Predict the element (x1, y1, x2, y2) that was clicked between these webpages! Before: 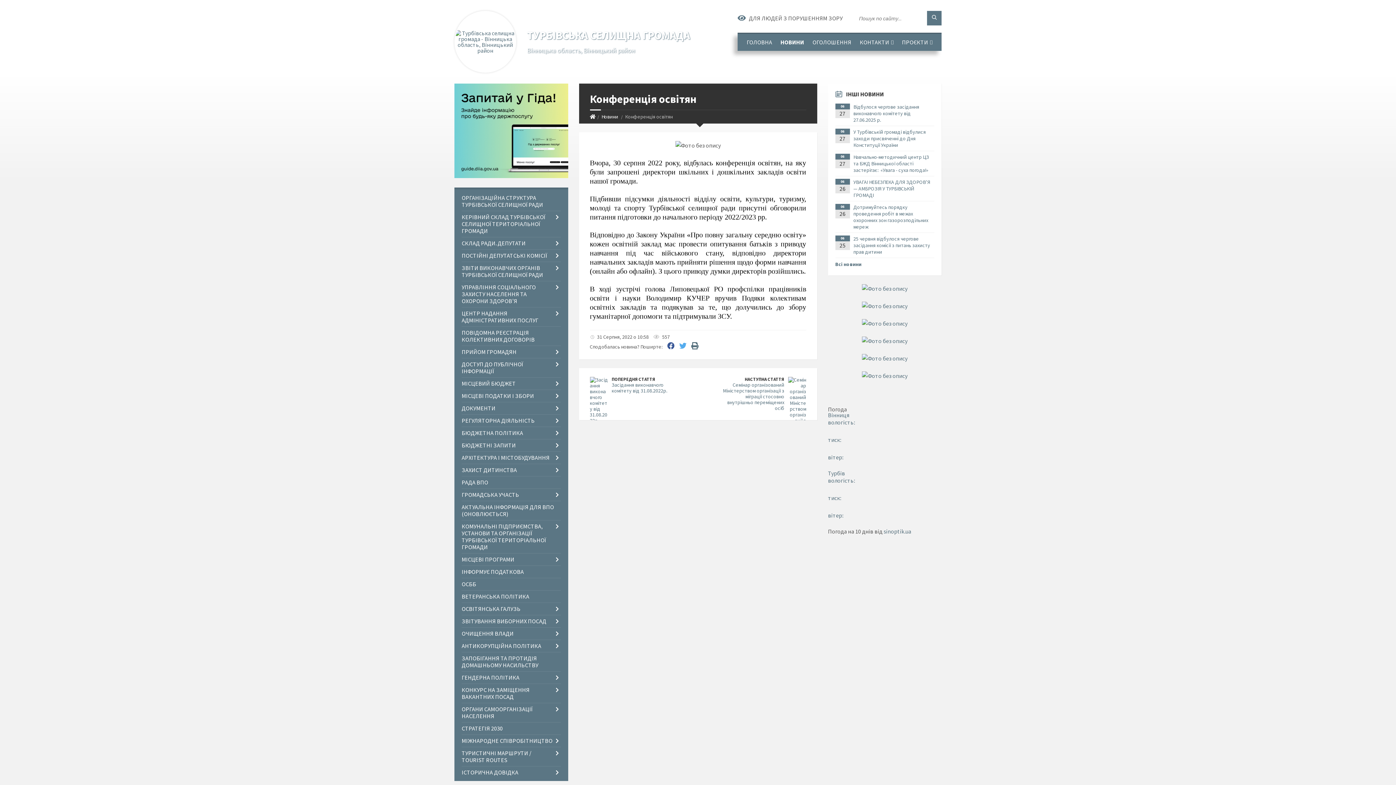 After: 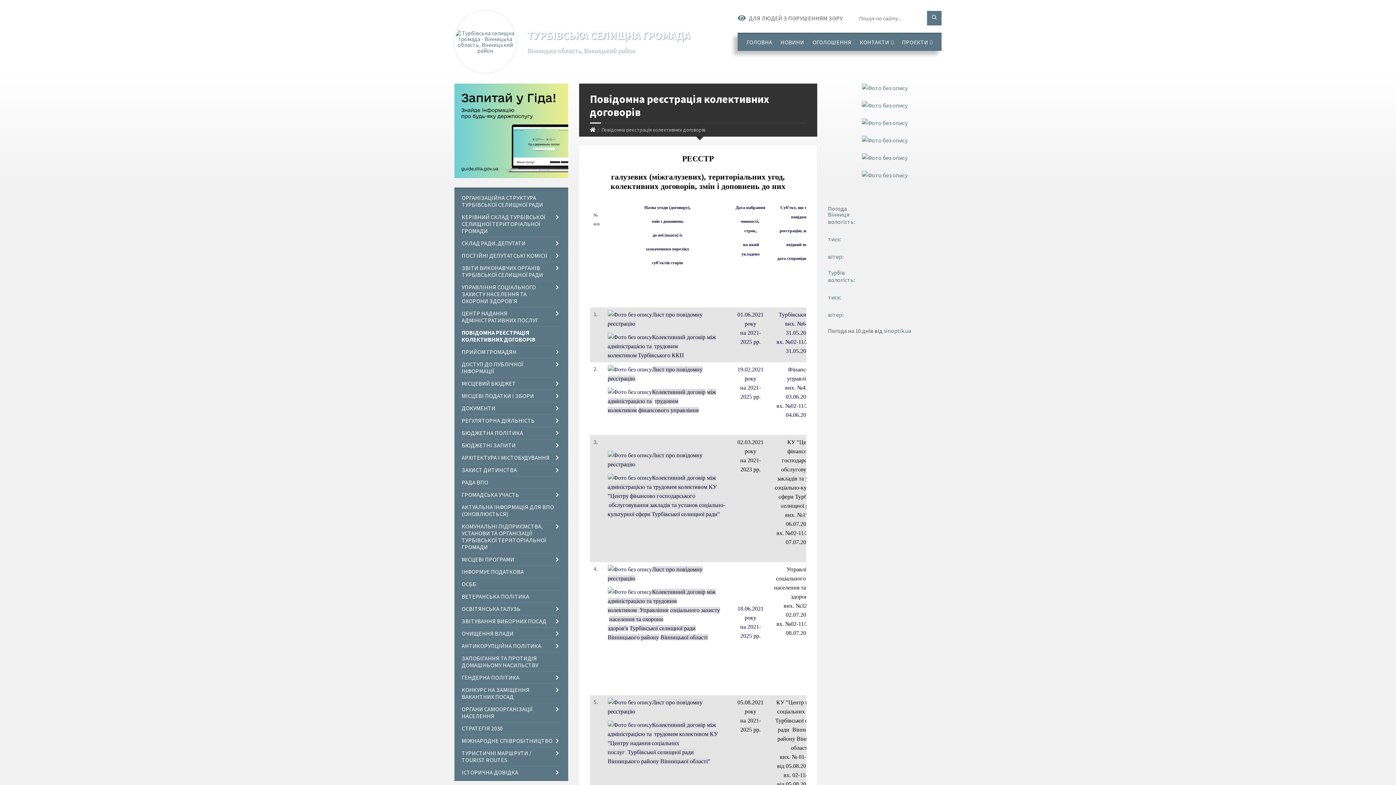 Action: label: ПОВІДОМНА РЕЄСТРАЦІЯ КОЛЕКТИВНИХ ДОГОВОРІВ bbox: (461, 327, 560, 345)